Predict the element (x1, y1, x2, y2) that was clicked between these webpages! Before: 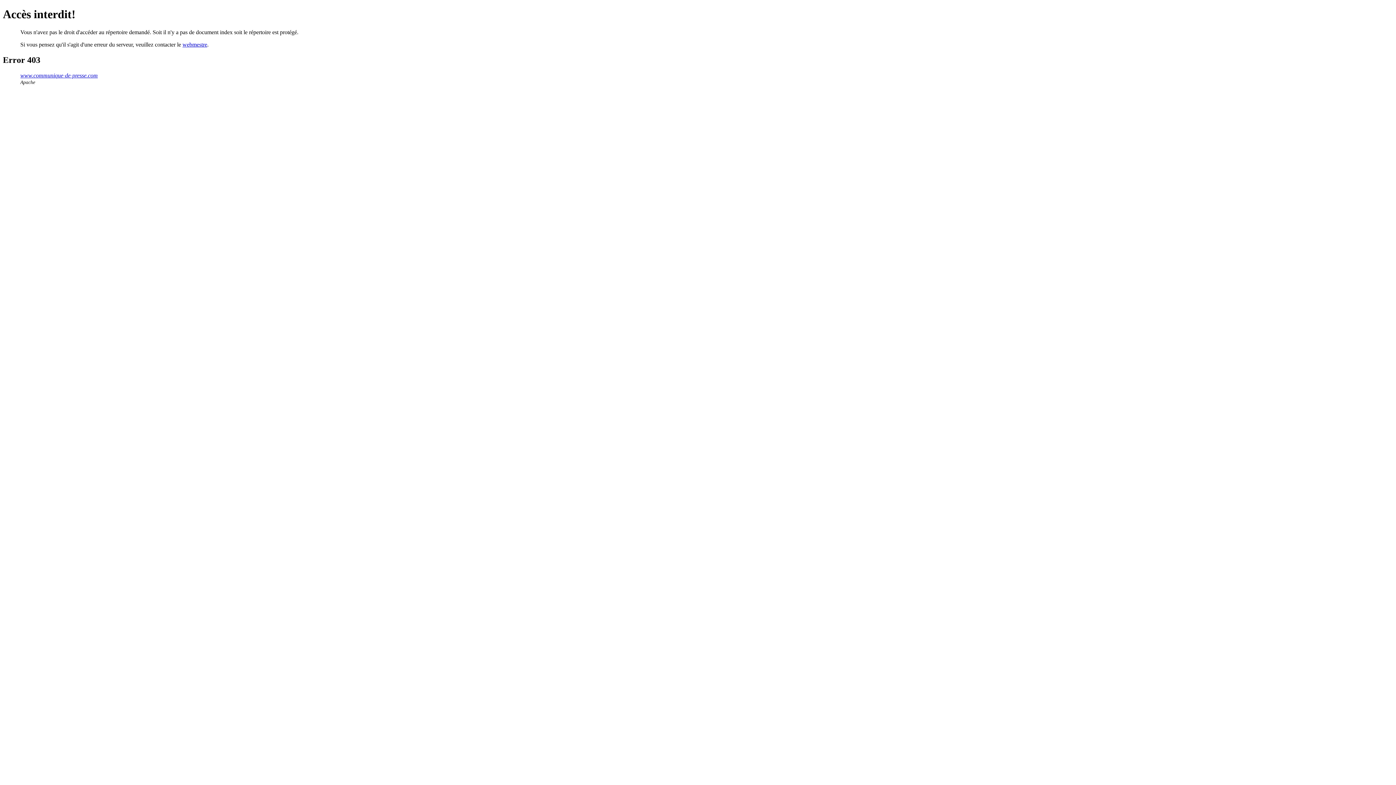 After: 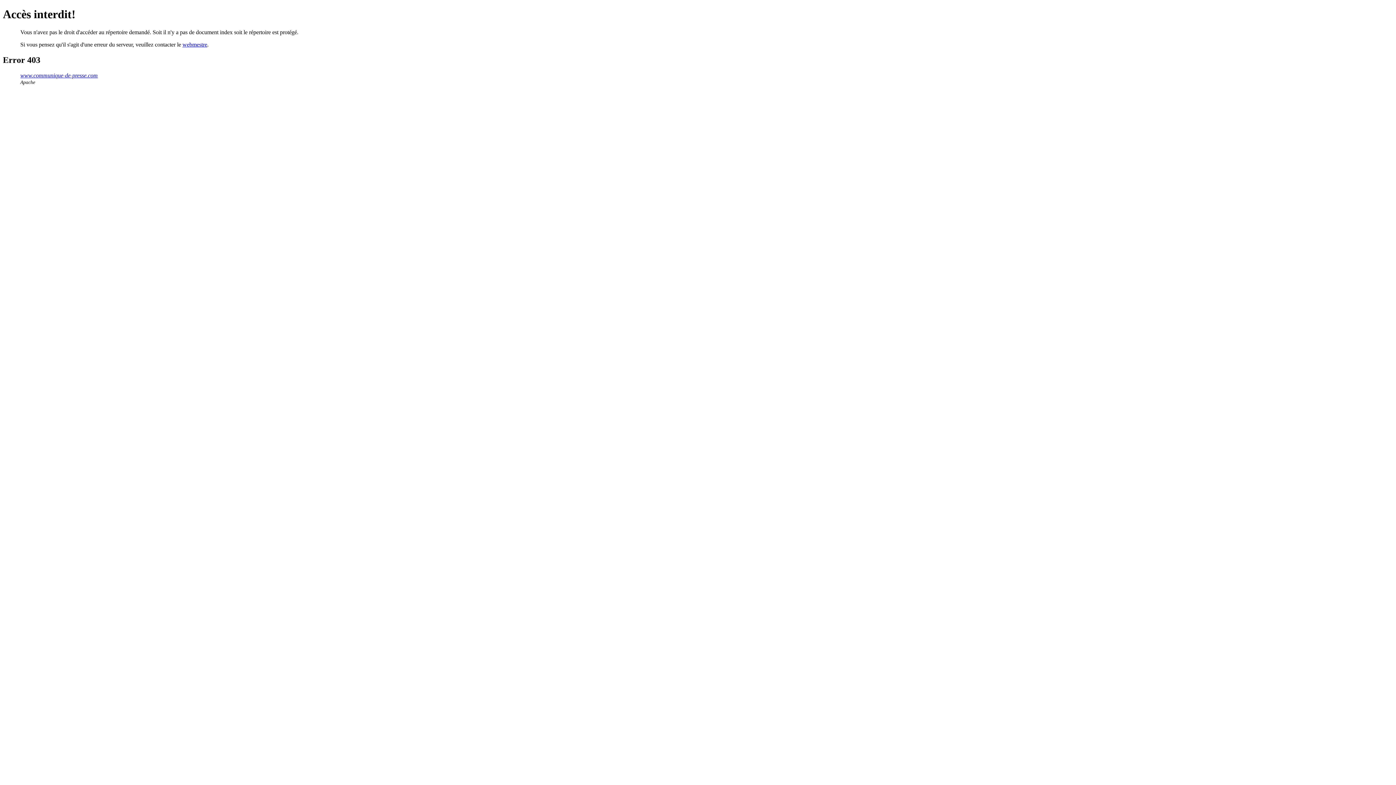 Action: label: www.communique-de-presse.com bbox: (20, 72, 97, 78)